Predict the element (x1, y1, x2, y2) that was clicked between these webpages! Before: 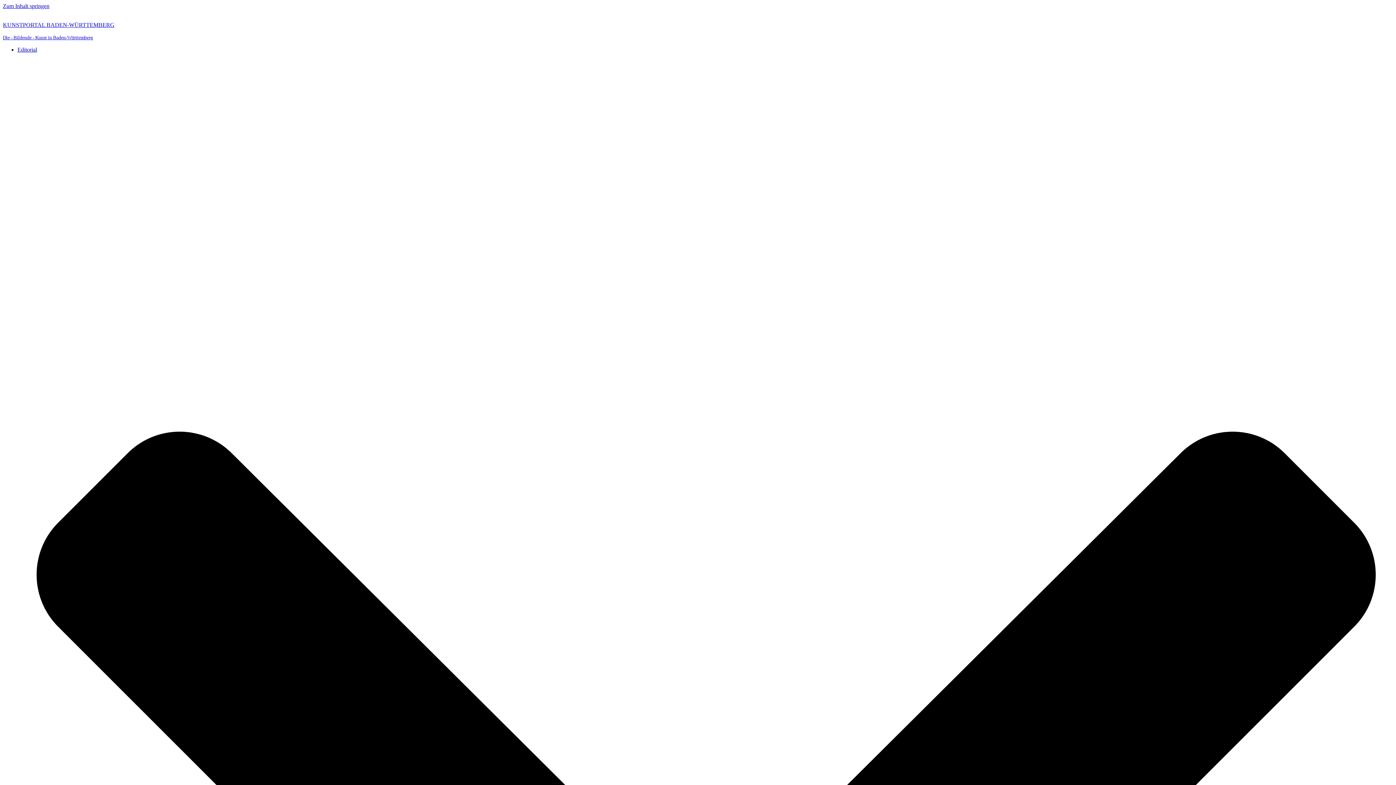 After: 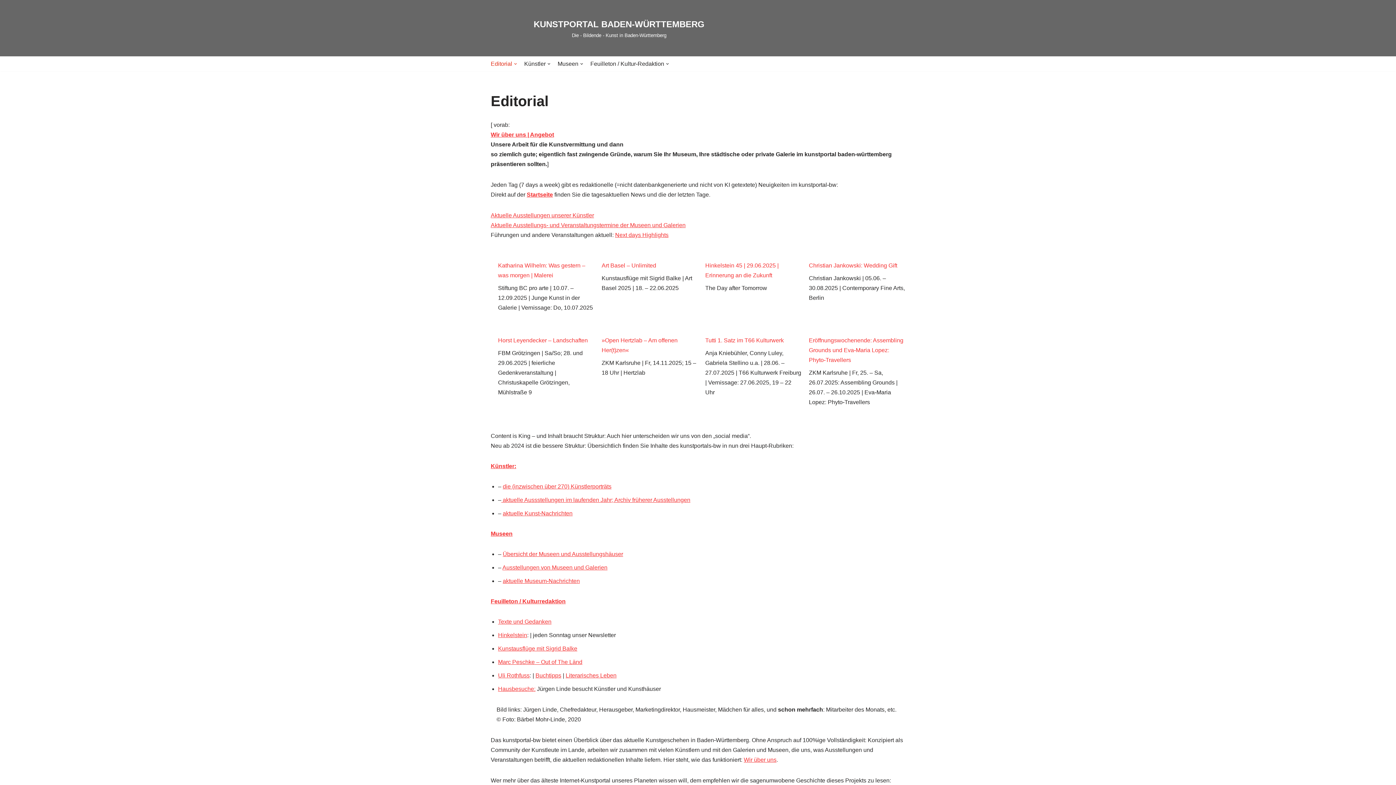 Action: label: Editorial bbox: (17, 46, 37, 52)